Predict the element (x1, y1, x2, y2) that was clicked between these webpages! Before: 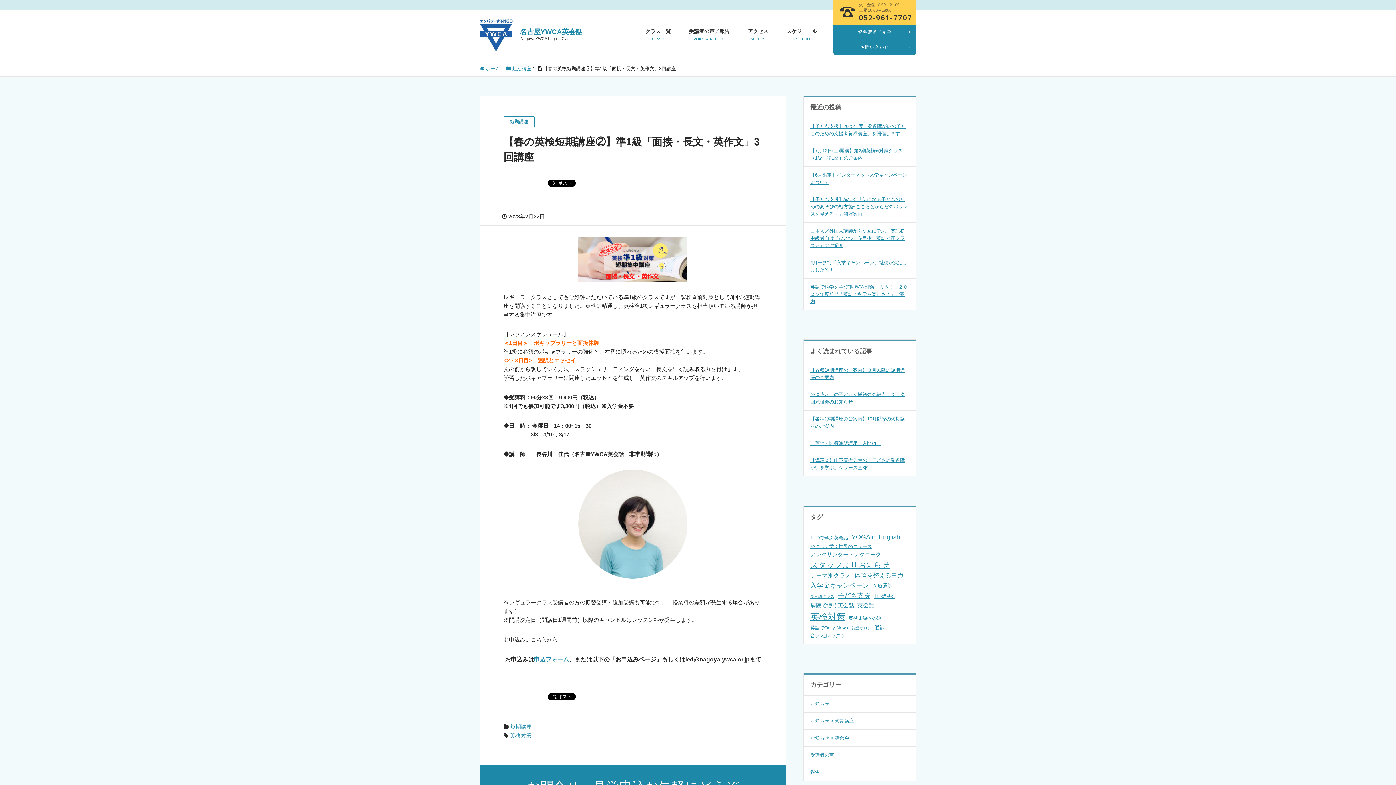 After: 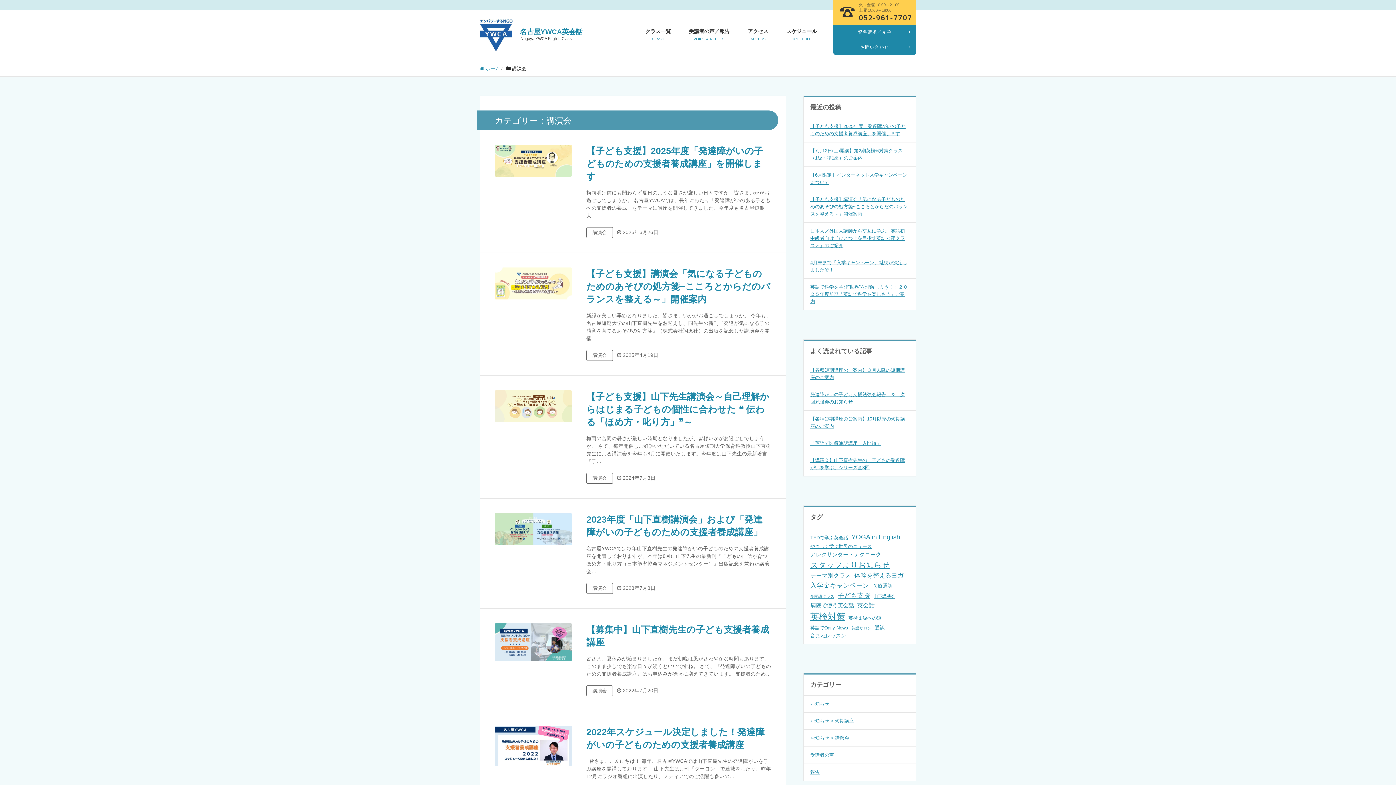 Action: label: お知らせ > 講演会 bbox: (810, 734, 909, 742)